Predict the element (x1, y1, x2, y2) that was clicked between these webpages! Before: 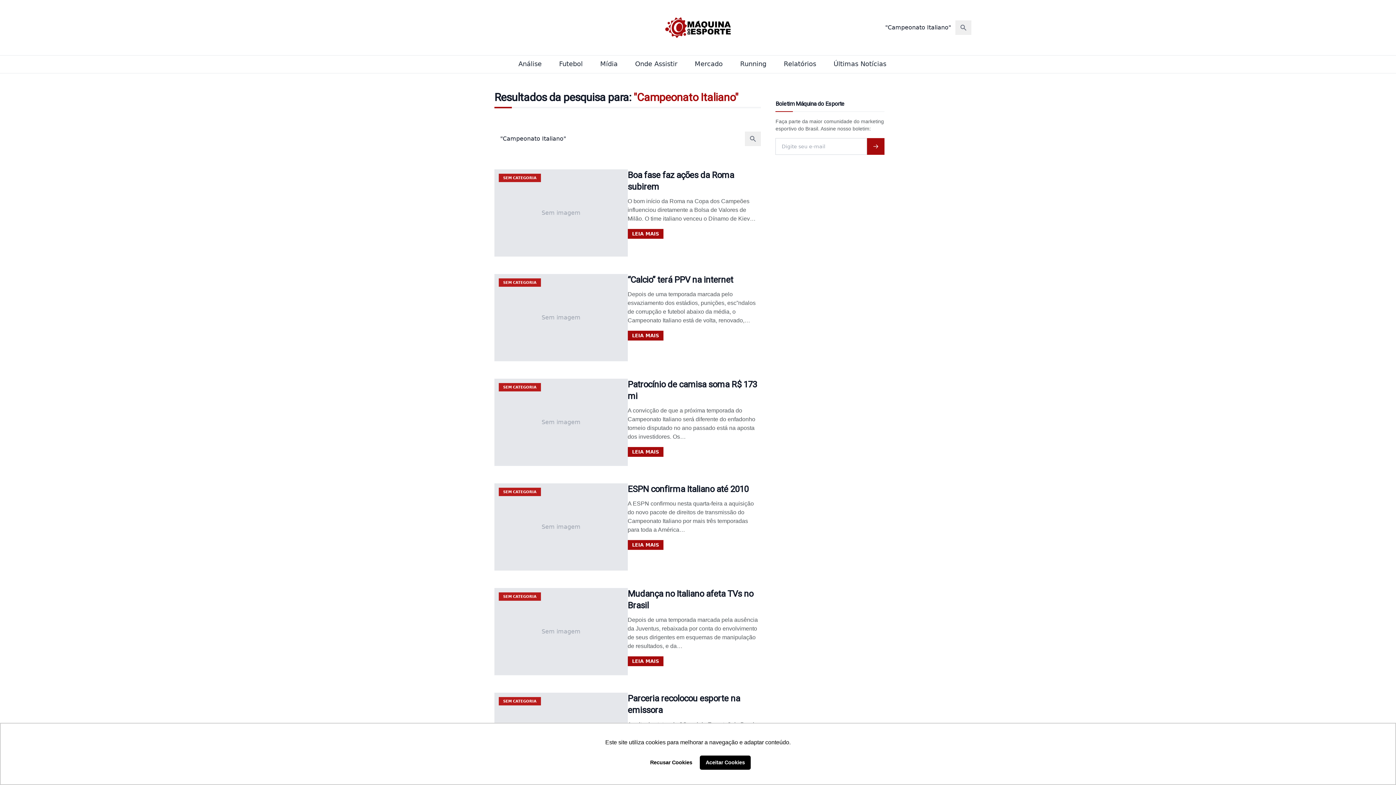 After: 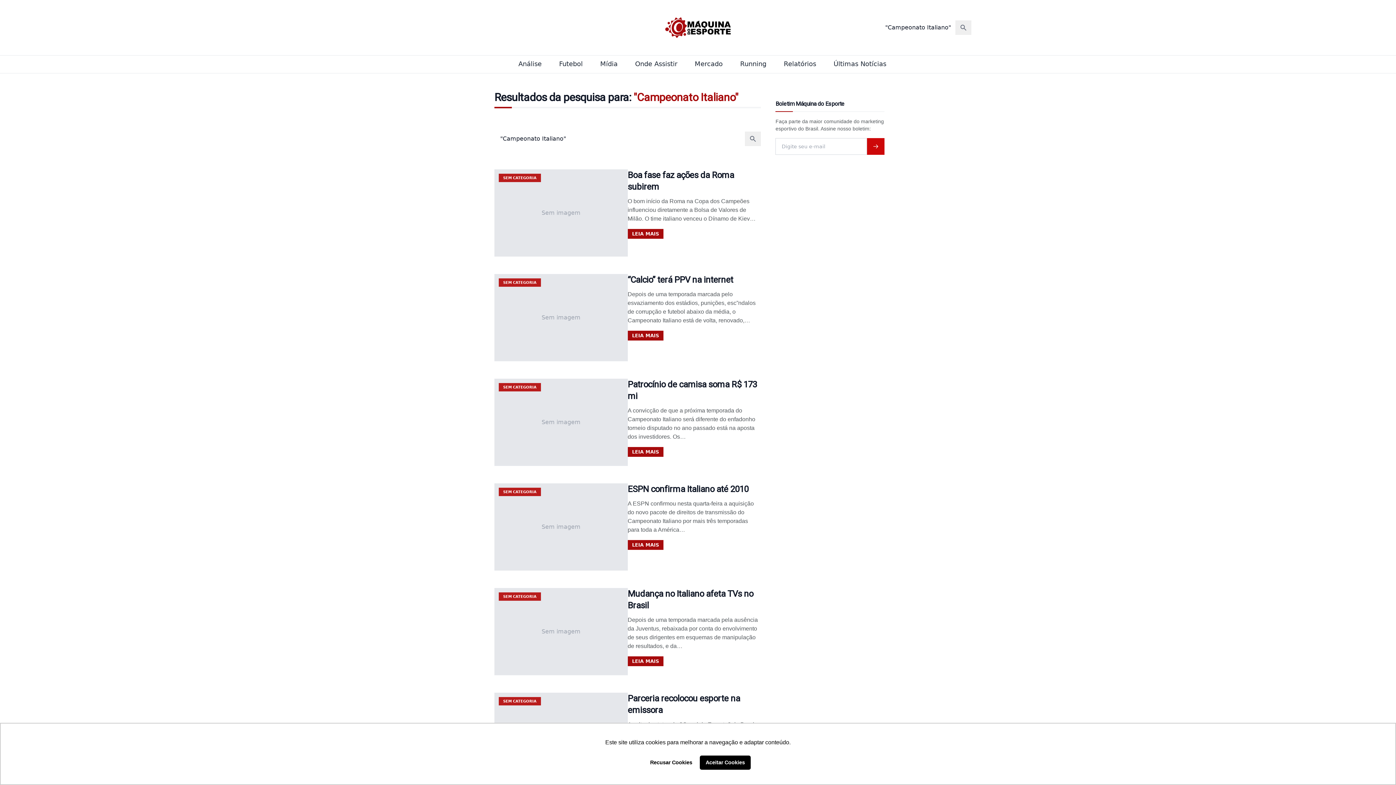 Action: bbox: (867, 138, 884, 154)